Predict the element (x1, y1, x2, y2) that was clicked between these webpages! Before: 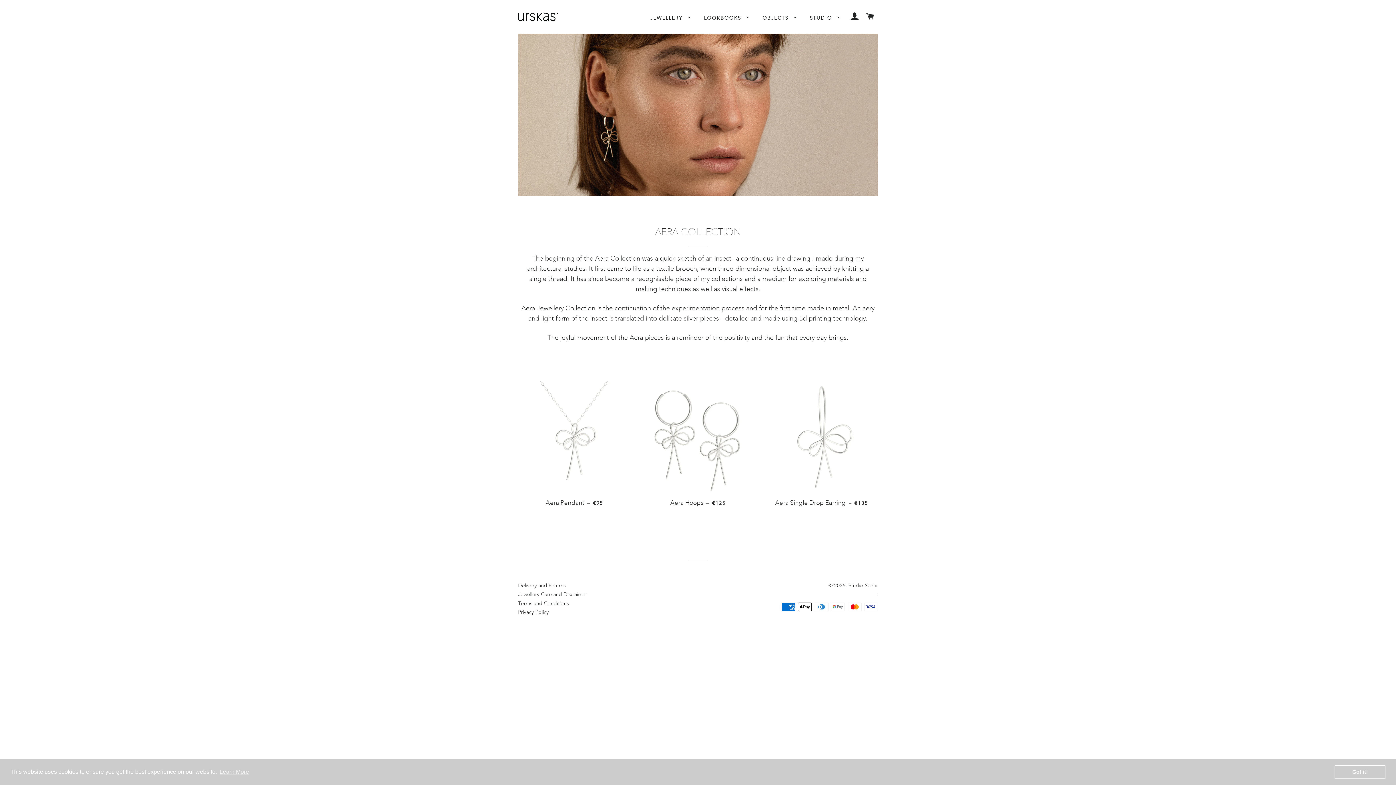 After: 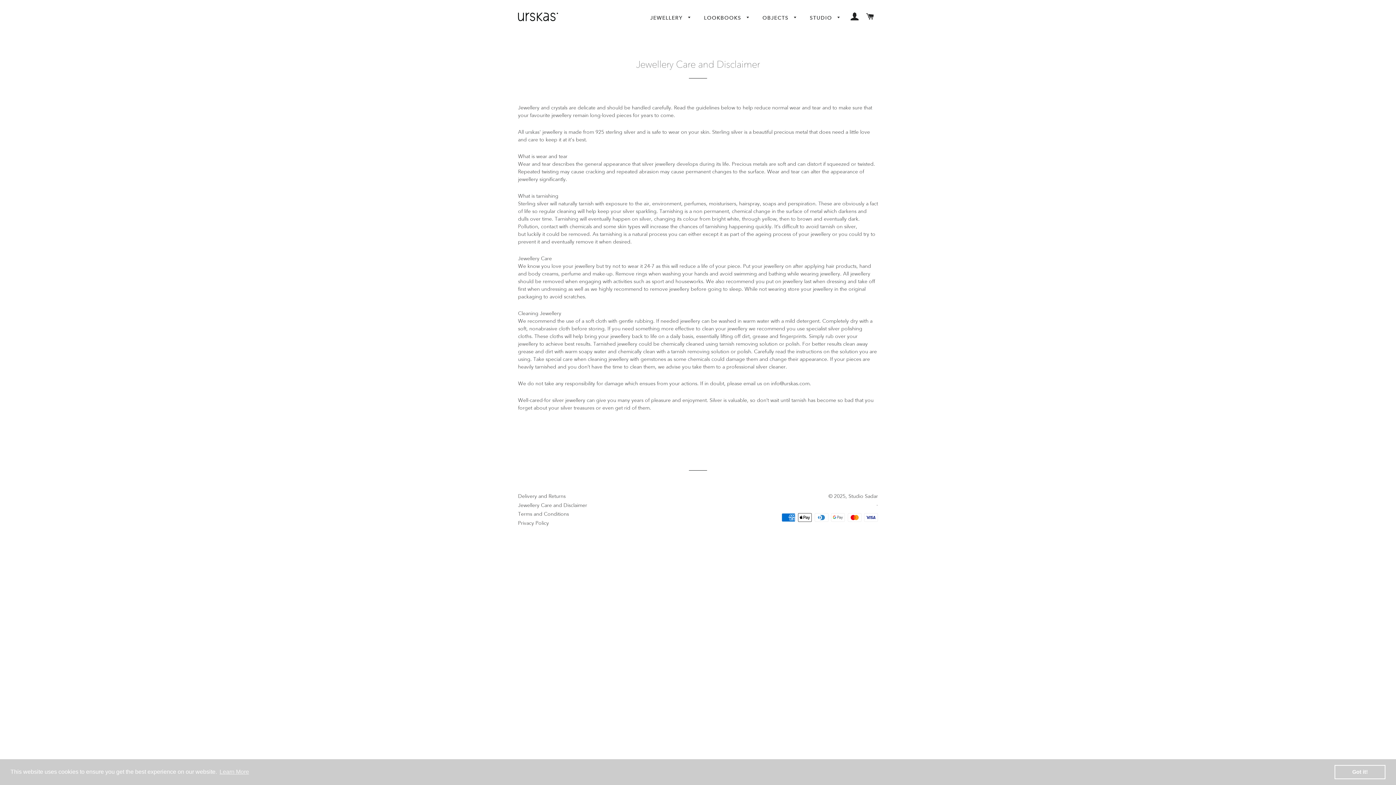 Action: bbox: (518, 591, 587, 597) label: Jewellery Care and Disclaimer